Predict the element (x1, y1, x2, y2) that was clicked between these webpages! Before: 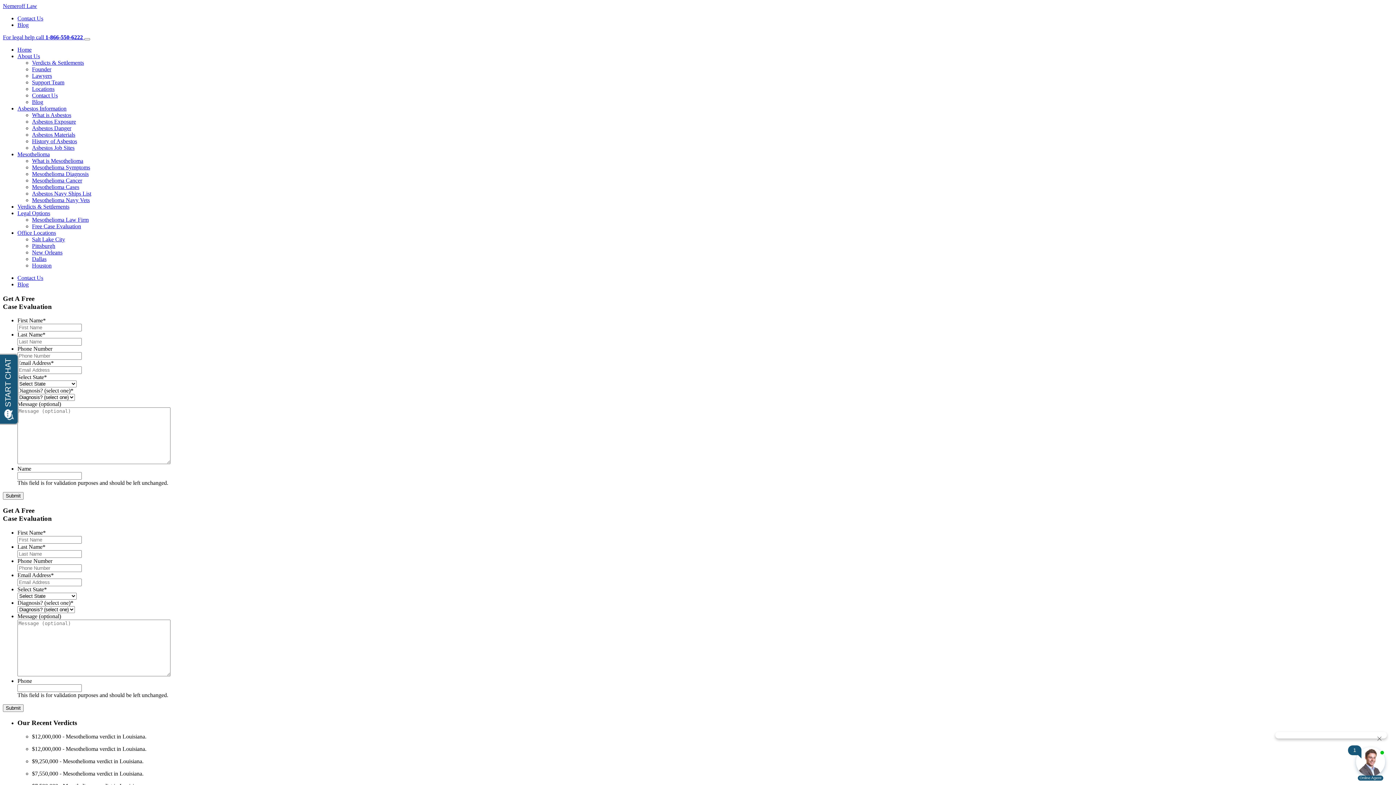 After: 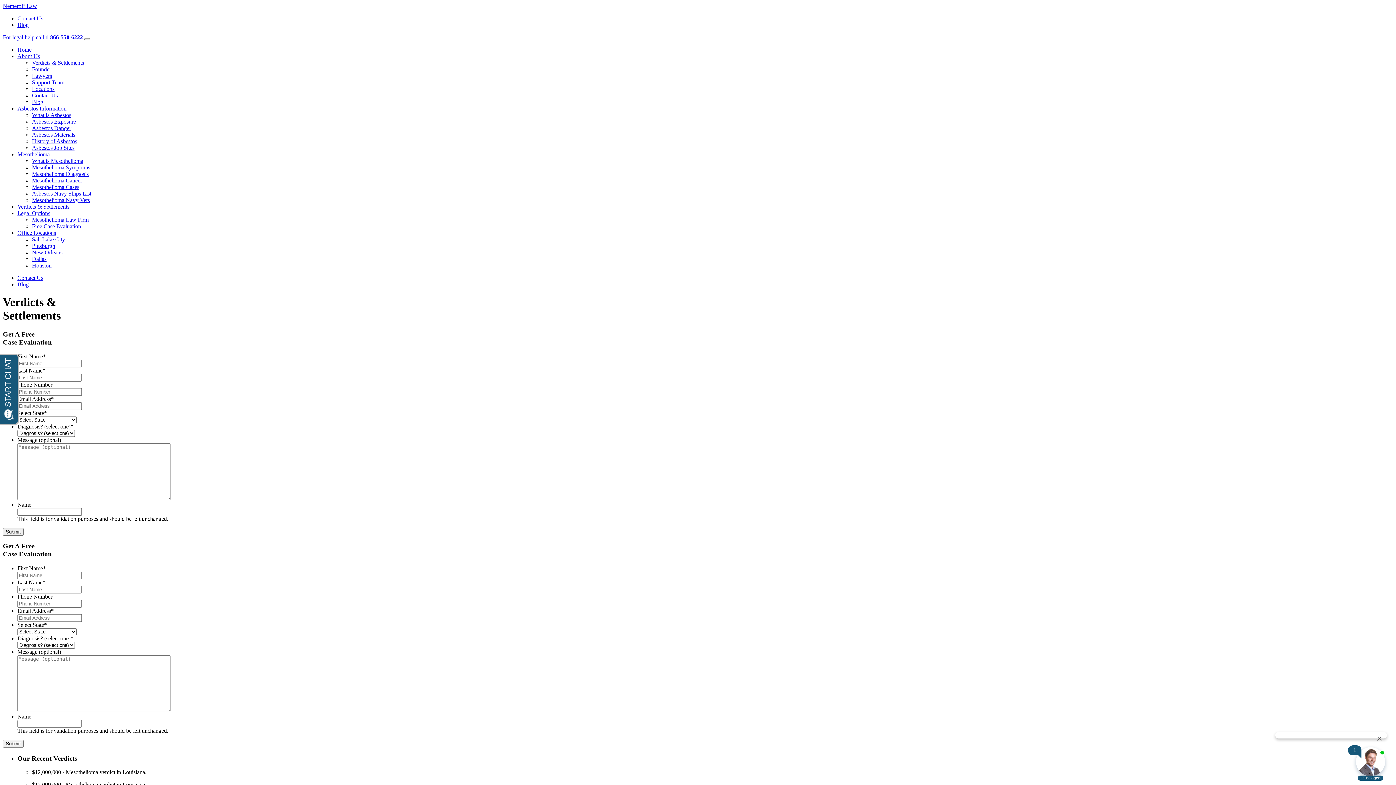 Action: bbox: (32, 59, 84, 65) label: Verdicts & Settlements